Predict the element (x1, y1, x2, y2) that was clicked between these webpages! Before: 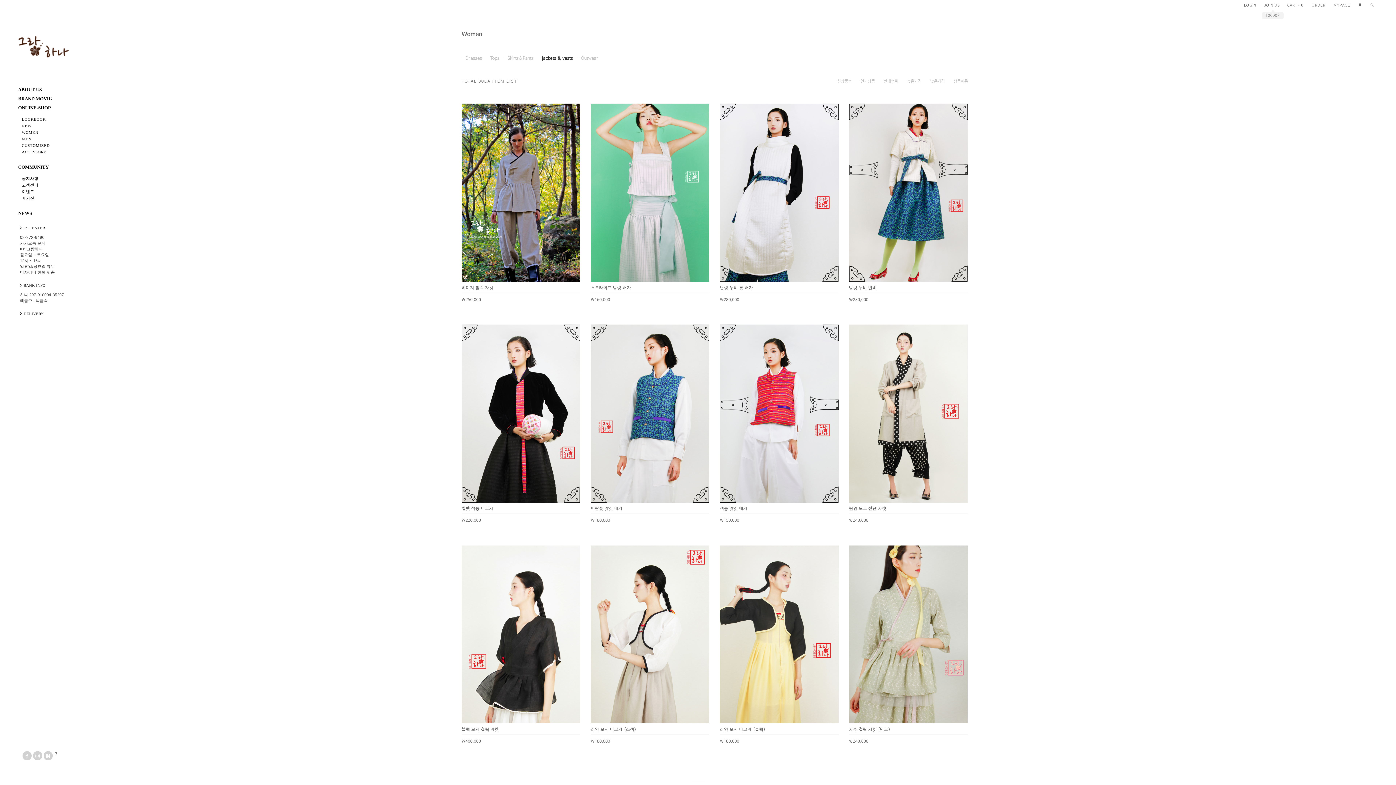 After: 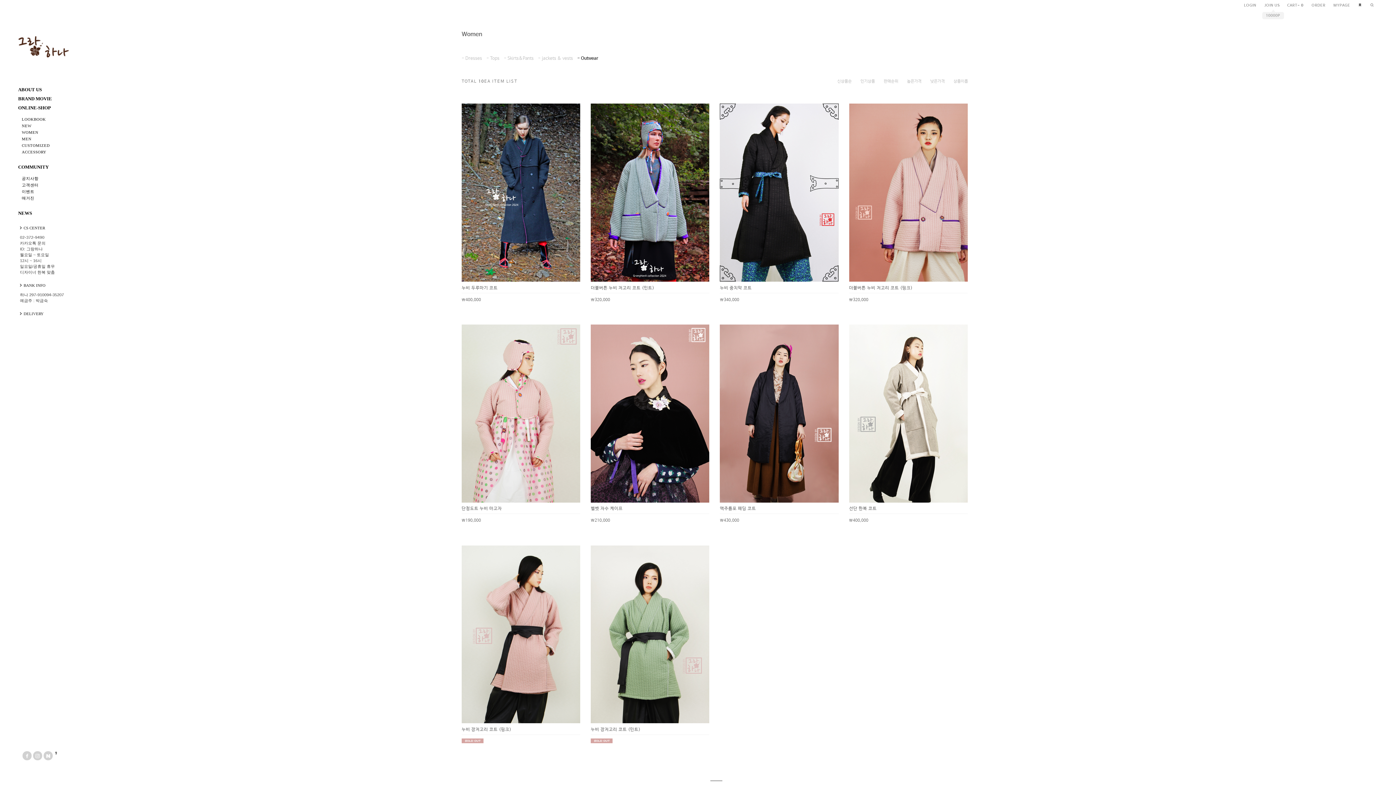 Action: label: - Outwear bbox: (577, 56, 598, 61)